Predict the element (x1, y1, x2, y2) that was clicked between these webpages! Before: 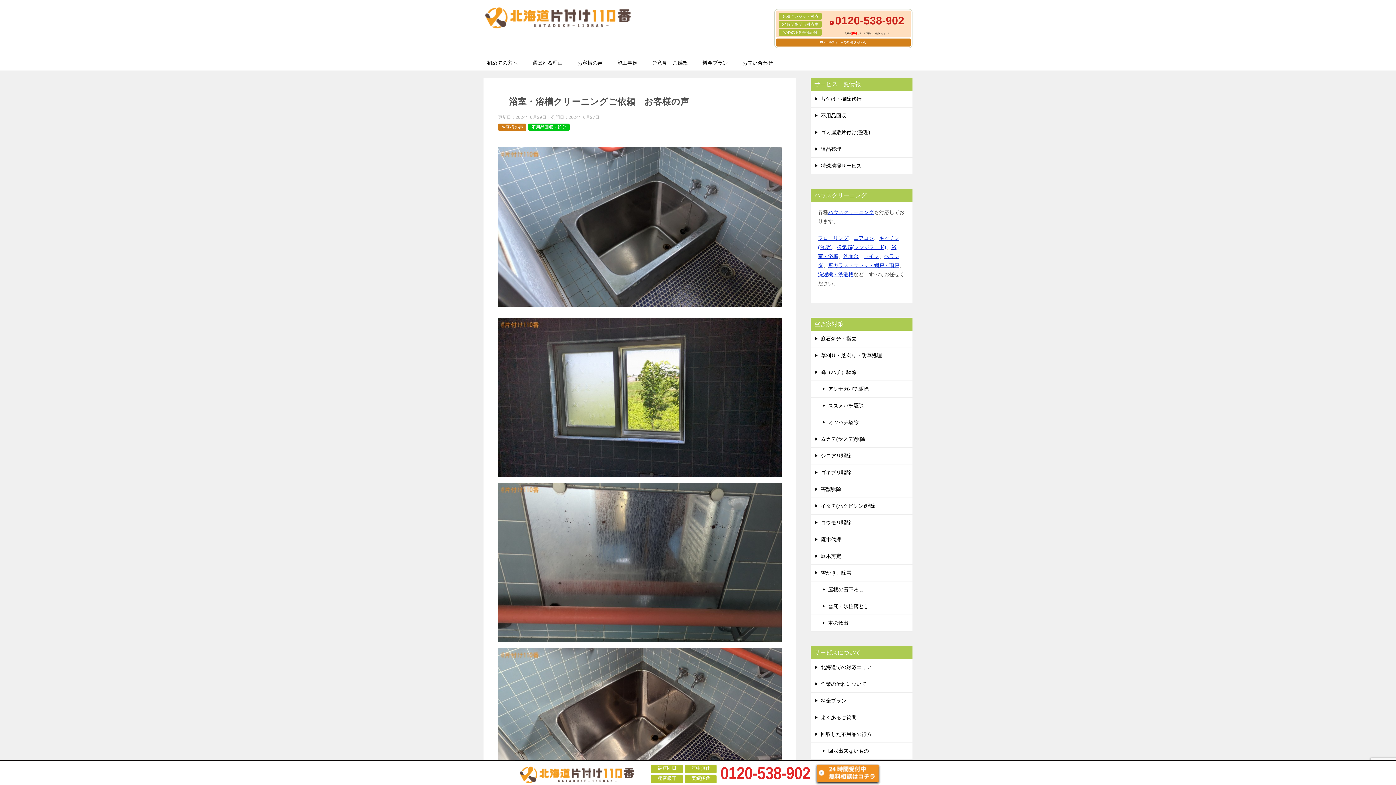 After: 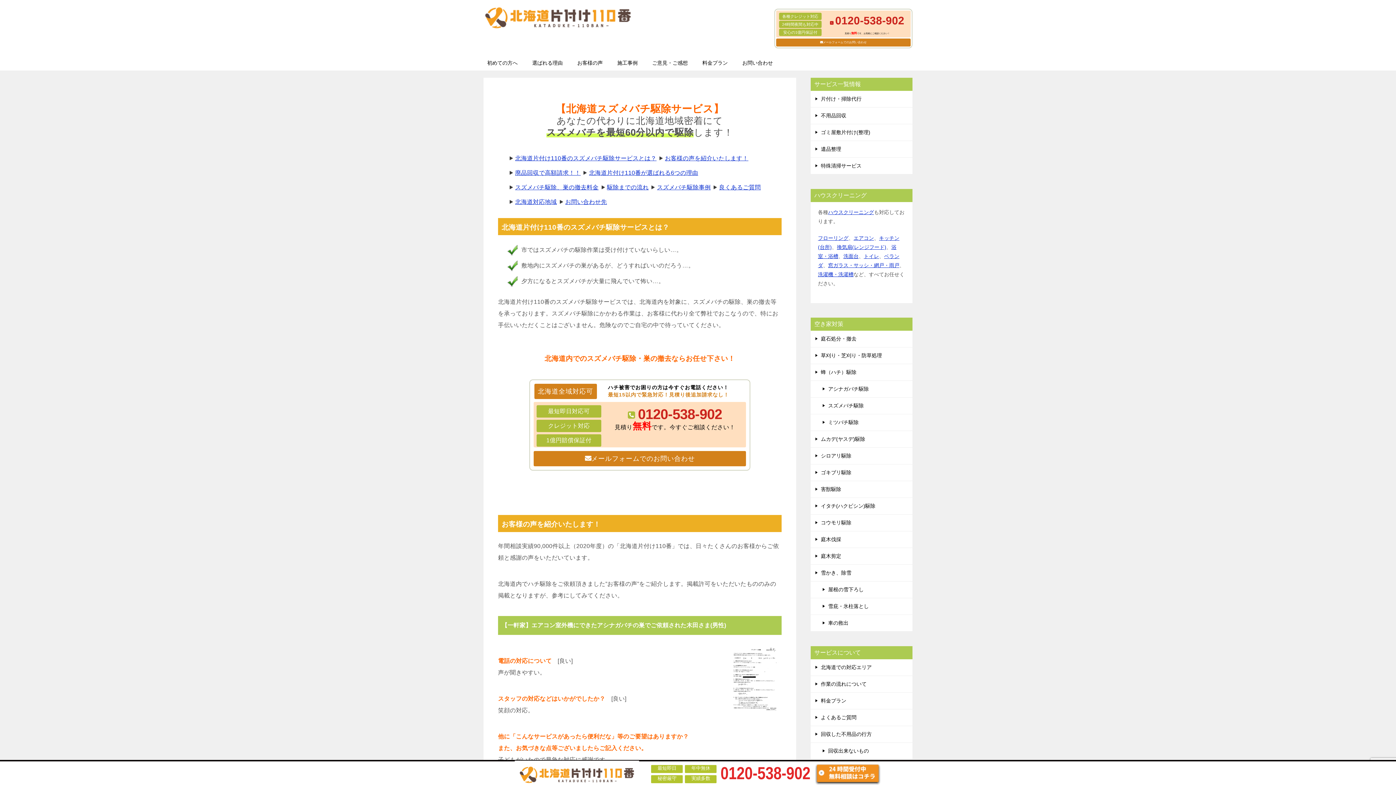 Action: label: スズメバチ駆除 bbox: (810, 397, 912, 414)